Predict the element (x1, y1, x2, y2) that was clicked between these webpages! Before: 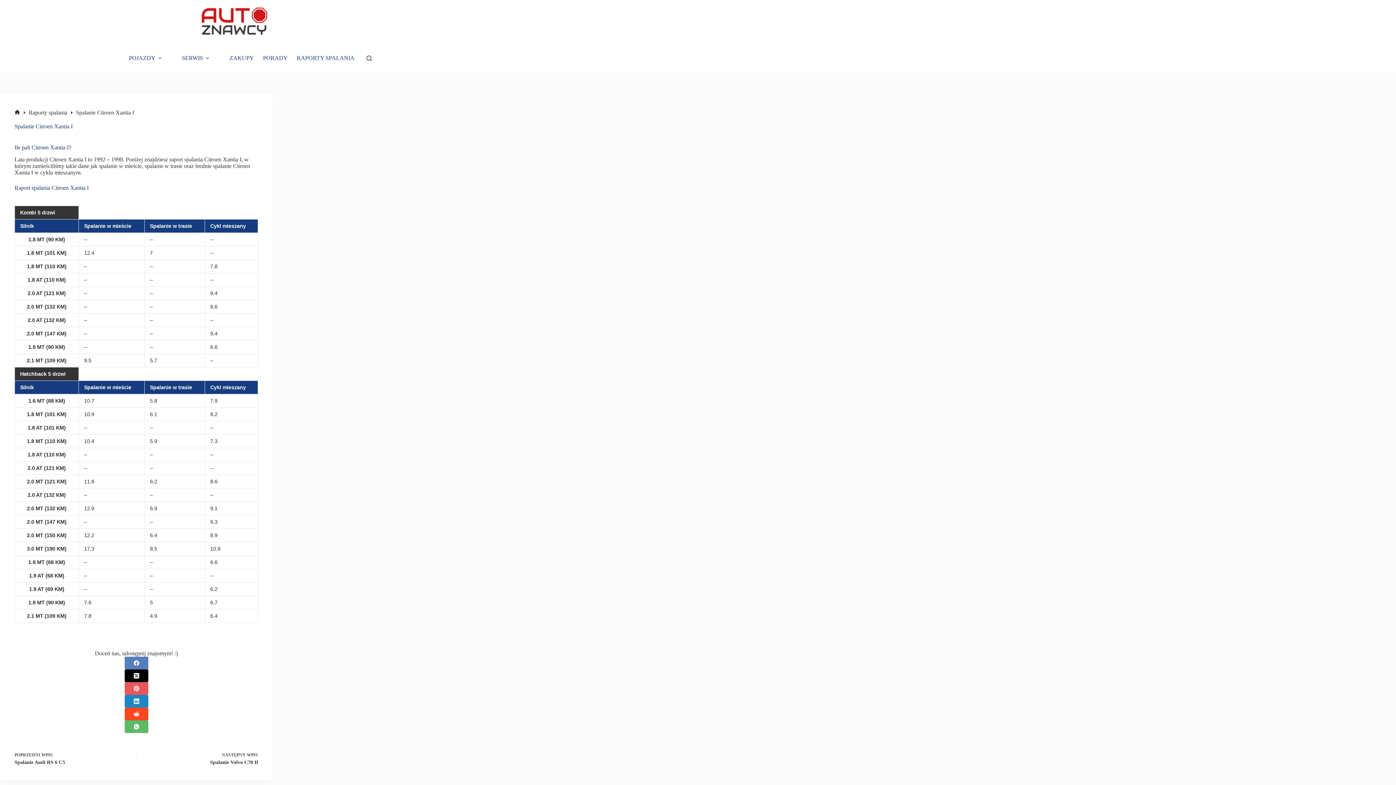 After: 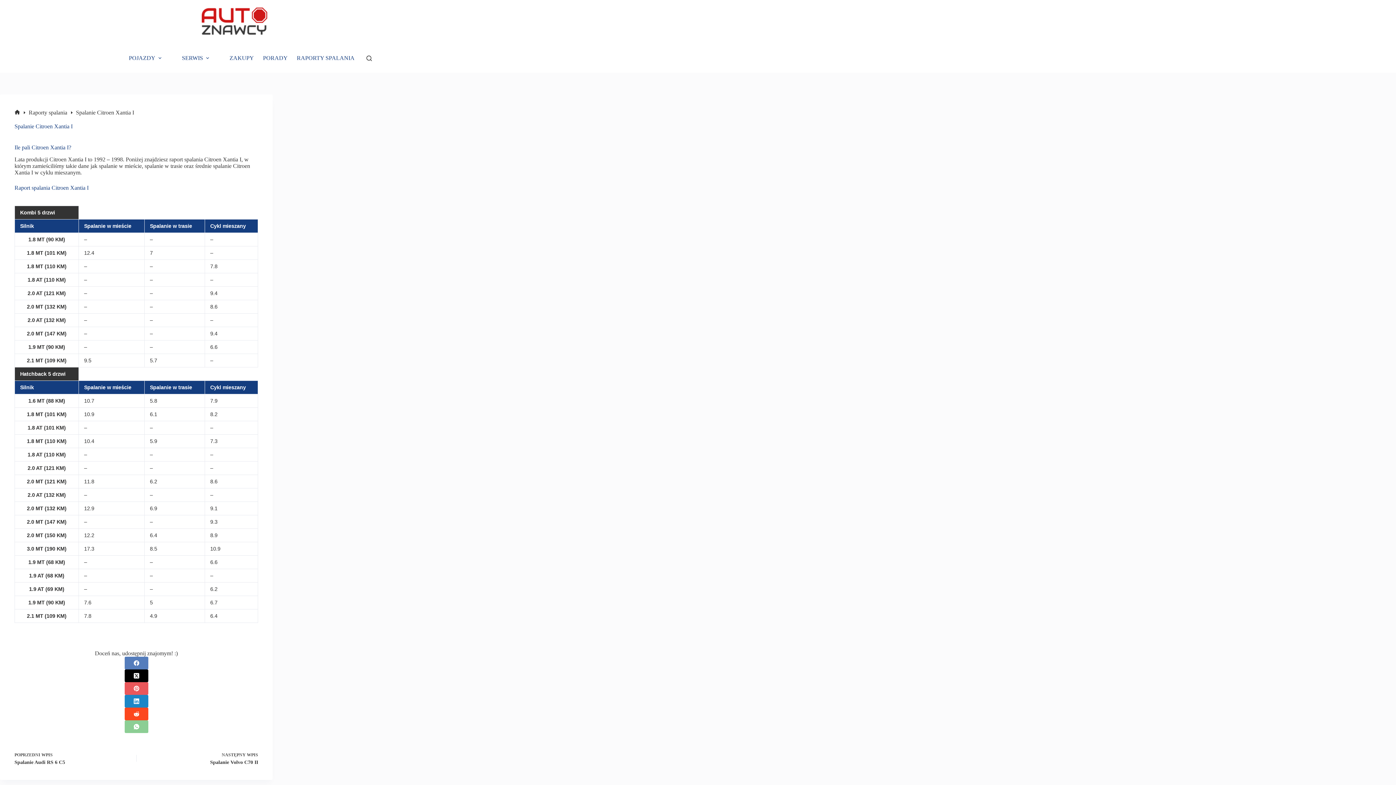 Action: label: WhatsApp bbox: (124, 720, 148, 733)